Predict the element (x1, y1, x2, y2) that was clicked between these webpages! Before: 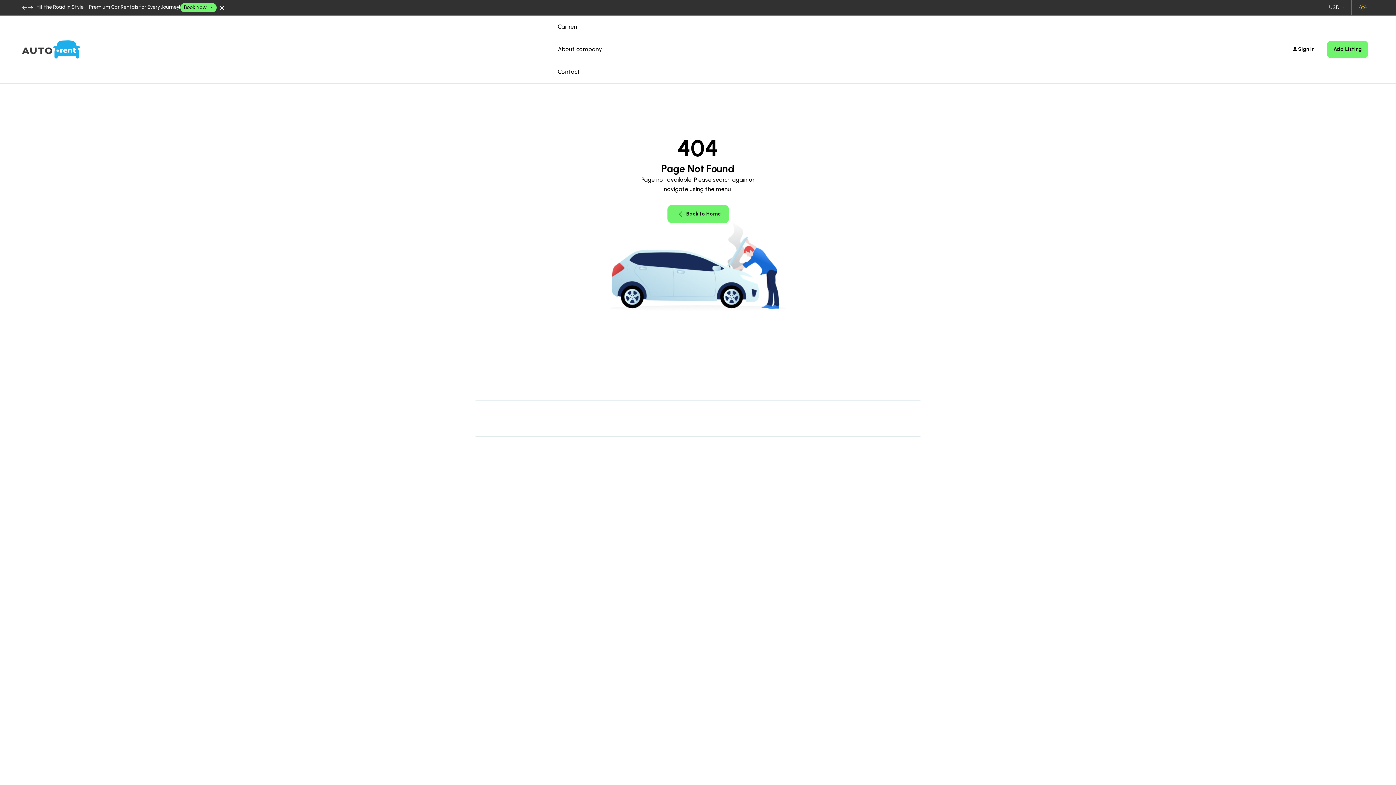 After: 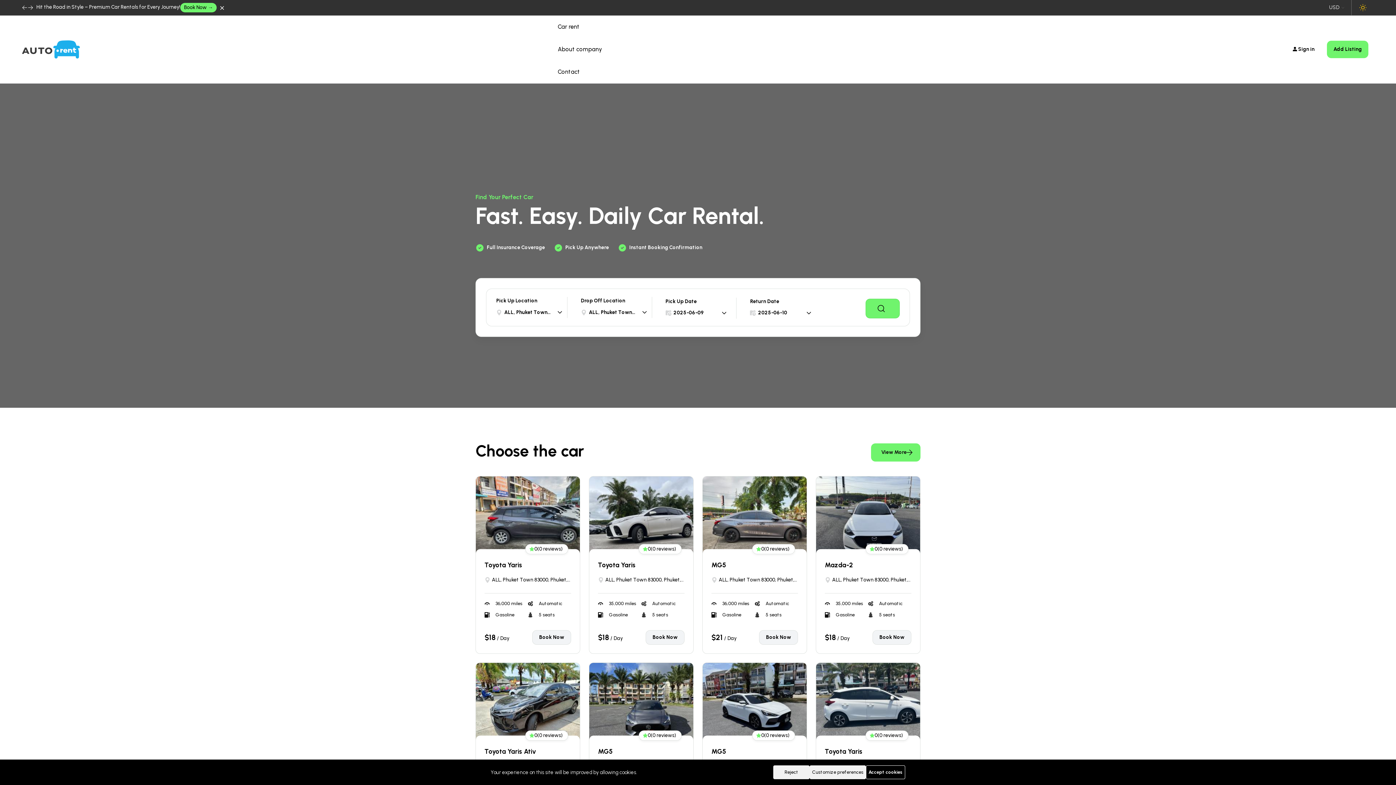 Action: bbox: (180, 2, 216, 12) label: Book Now →